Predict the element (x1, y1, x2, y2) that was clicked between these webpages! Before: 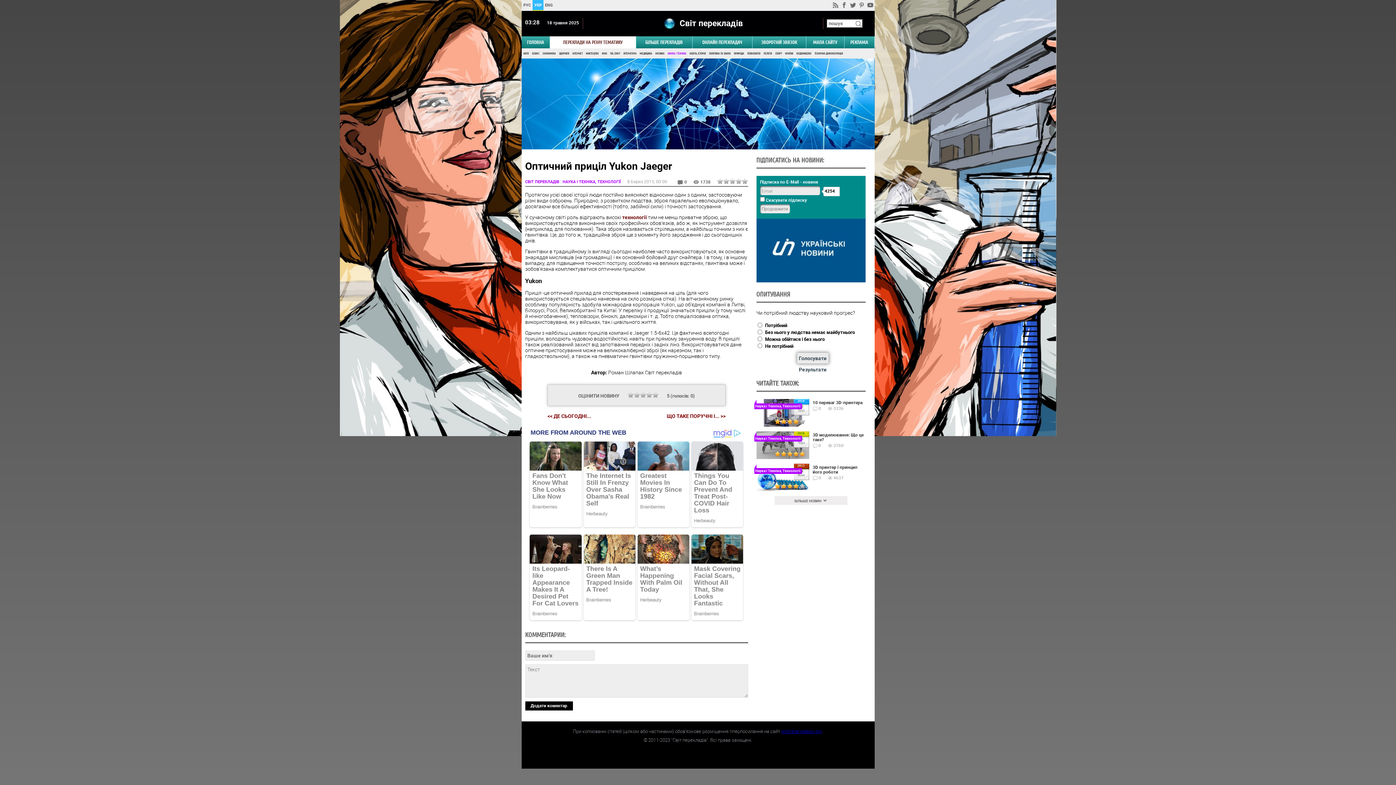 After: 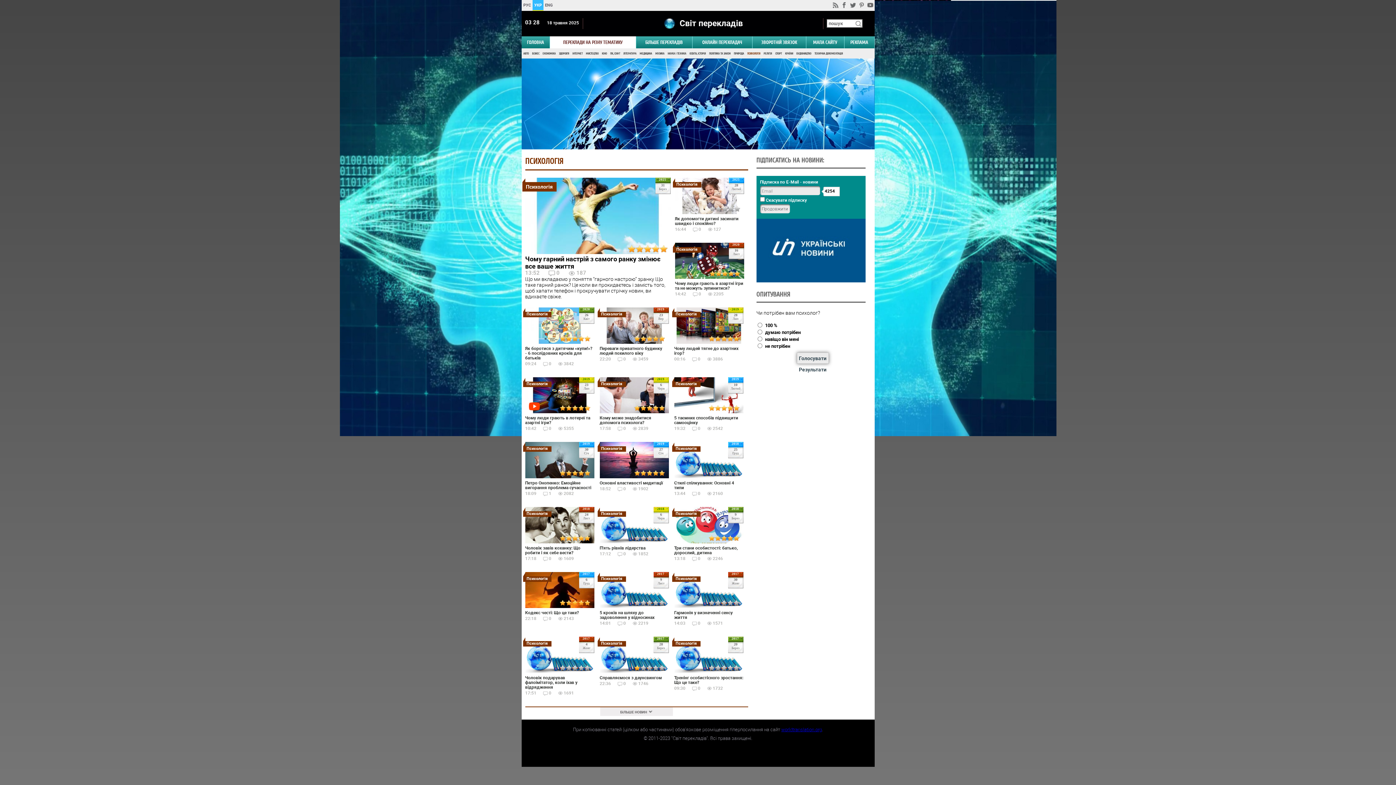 Action: label: ПСИХОЛОГІЯ bbox: (745, 48, 760, 58)